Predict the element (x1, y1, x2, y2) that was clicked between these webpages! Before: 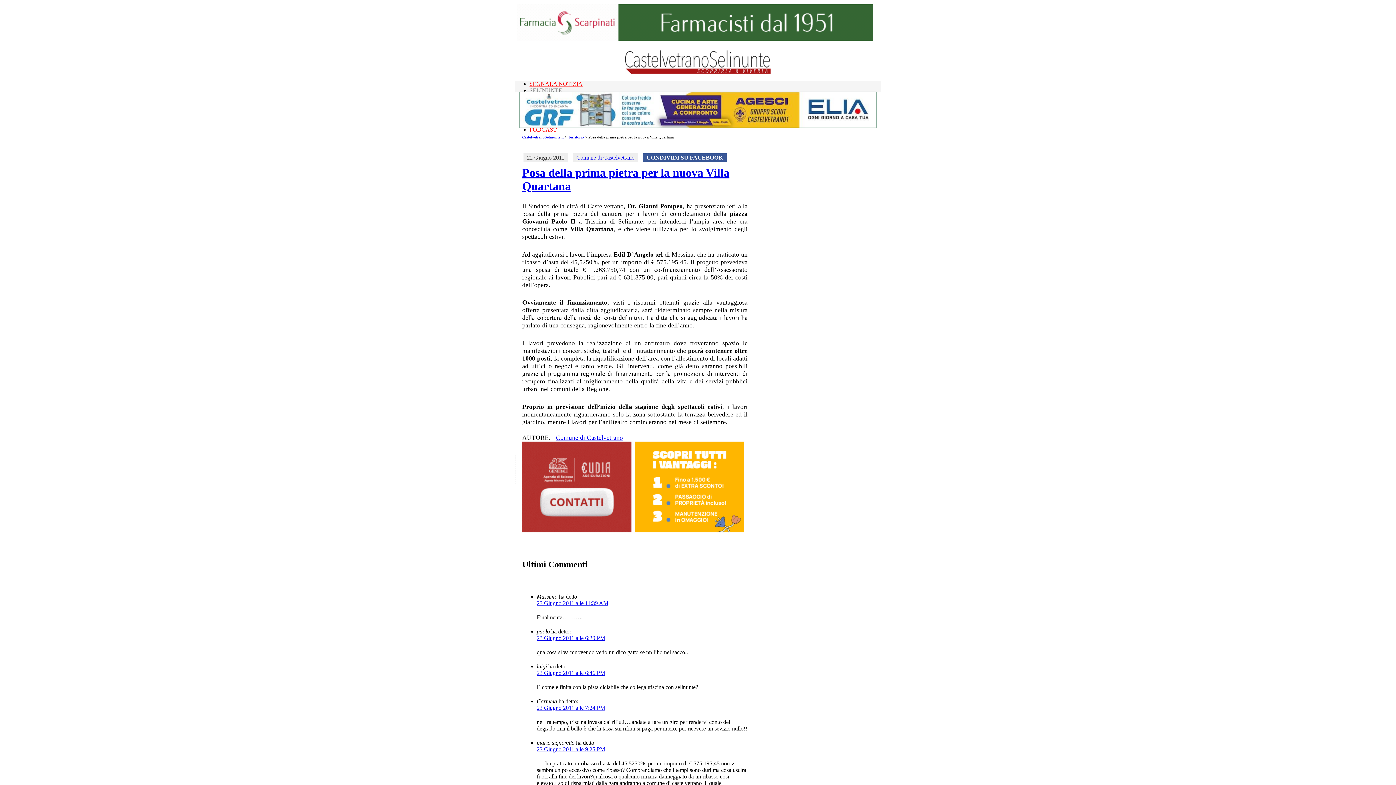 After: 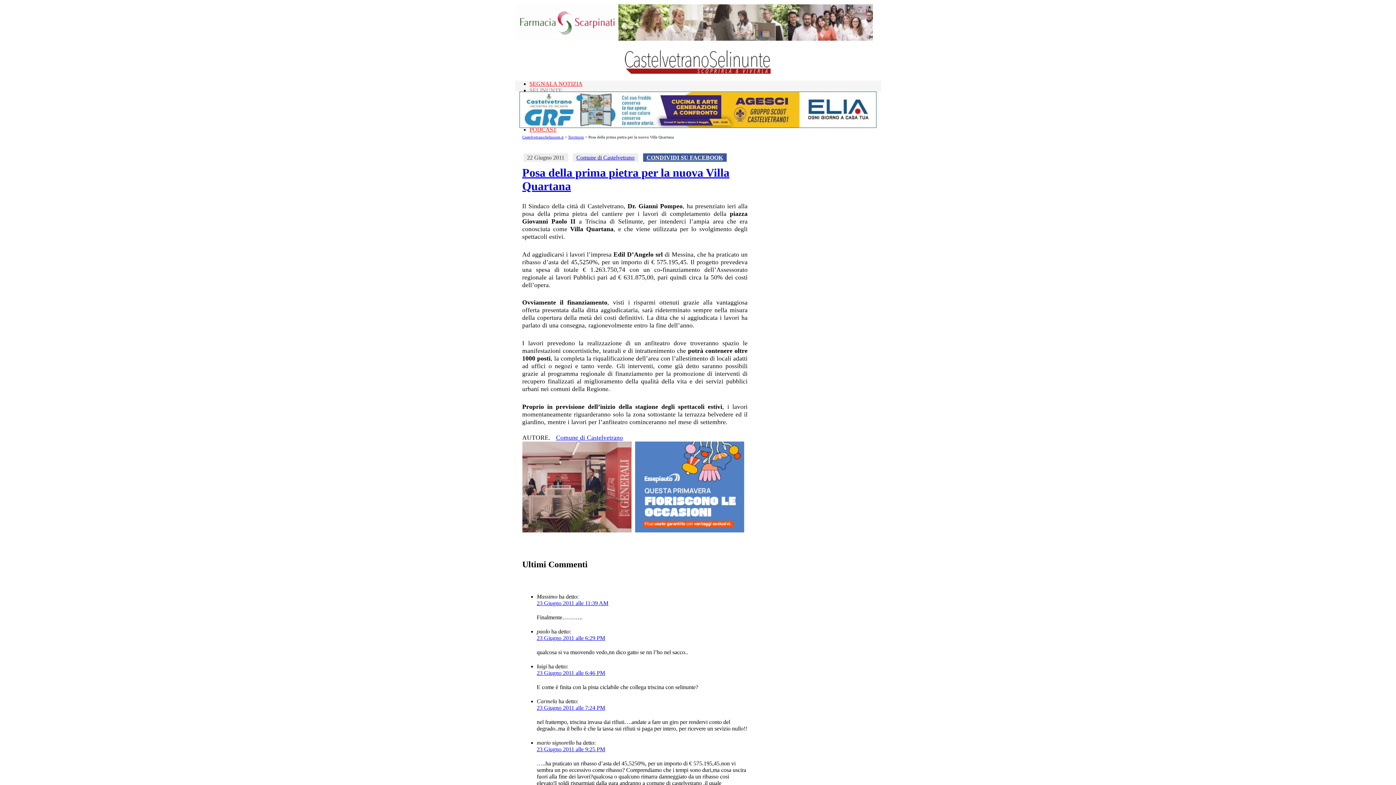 Action: label: Posa della prima pietra per la nuova Villa Quartana bbox: (522, 166, 747, 193)